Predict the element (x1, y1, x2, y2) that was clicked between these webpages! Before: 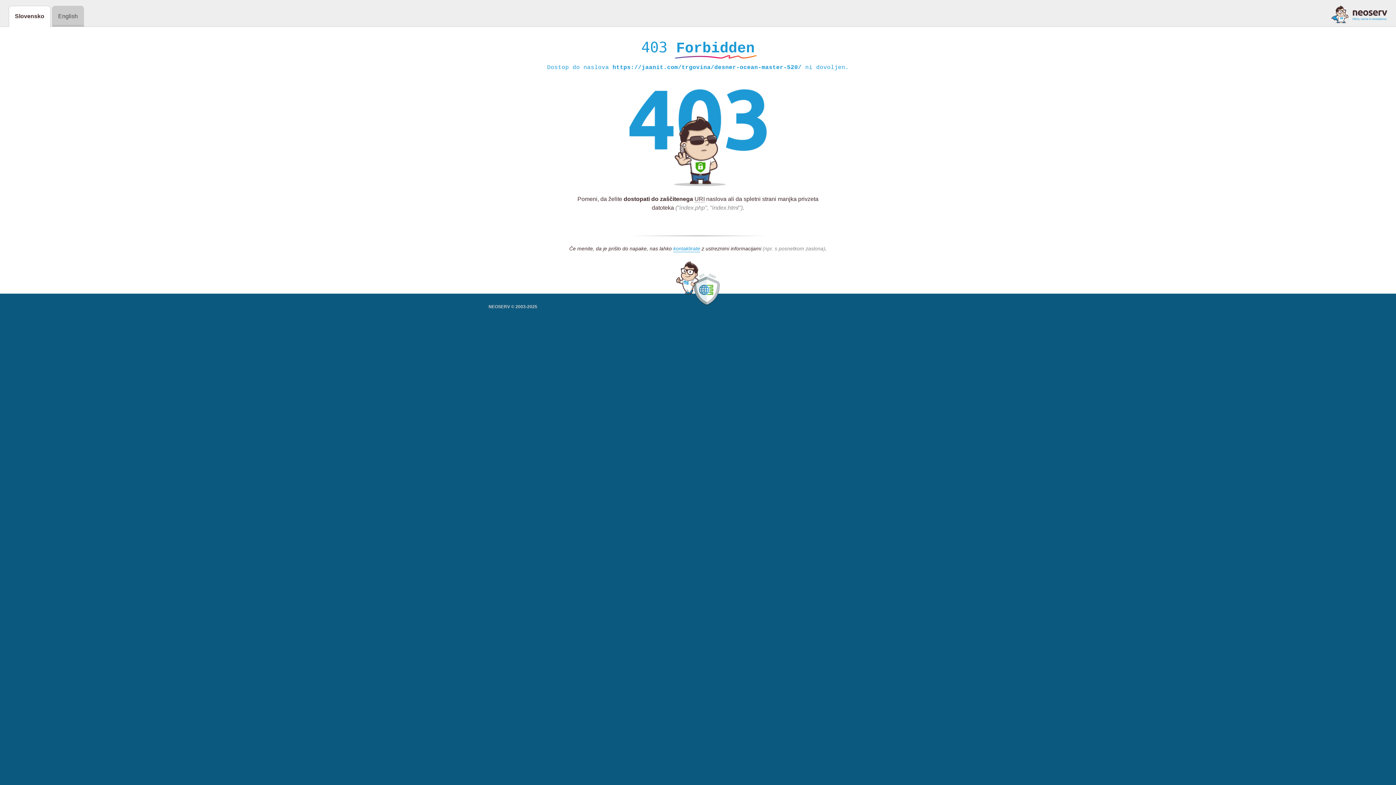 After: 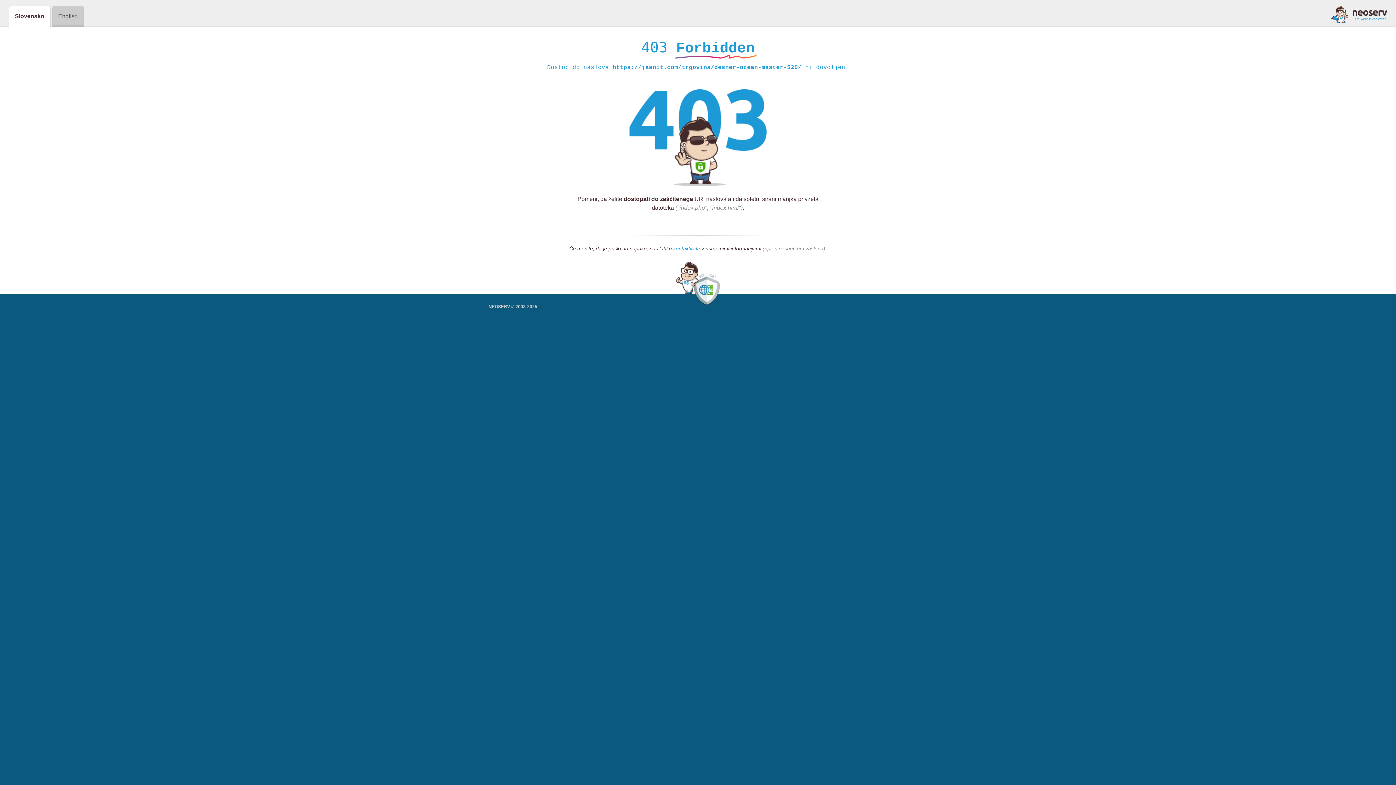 Action: bbox: (1331, 5, 1387, 23)